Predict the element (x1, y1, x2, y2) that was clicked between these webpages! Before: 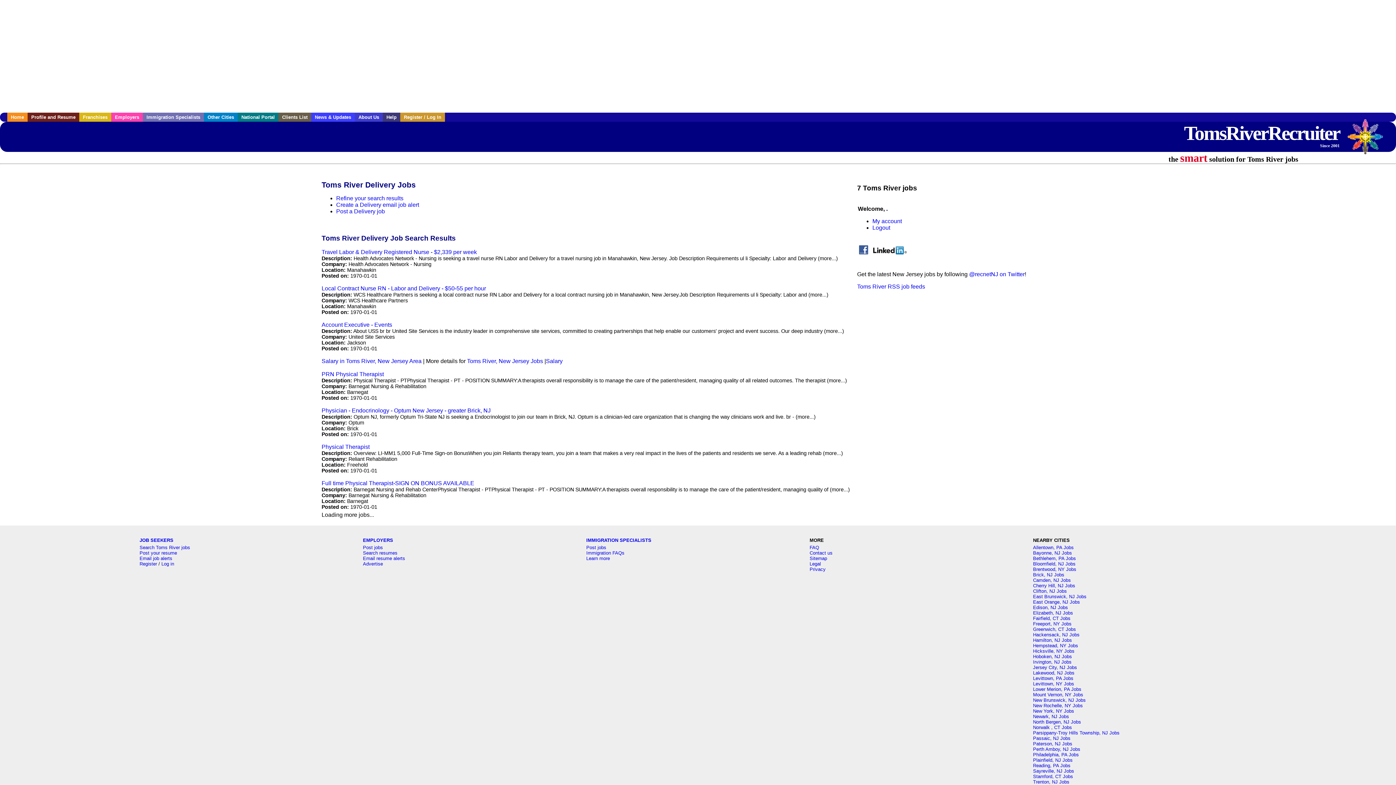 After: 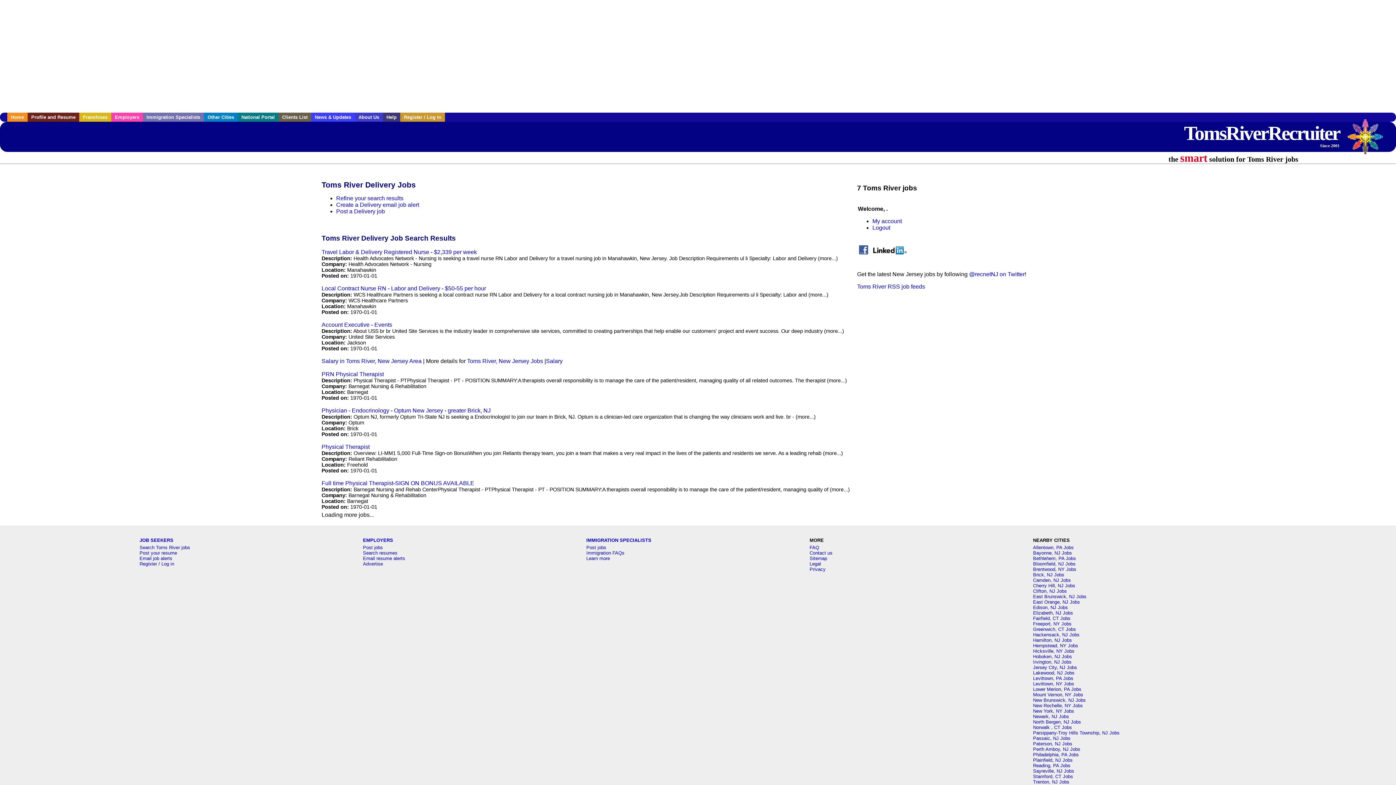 Action: bbox: (546, 358, 562, 364) label: Salary